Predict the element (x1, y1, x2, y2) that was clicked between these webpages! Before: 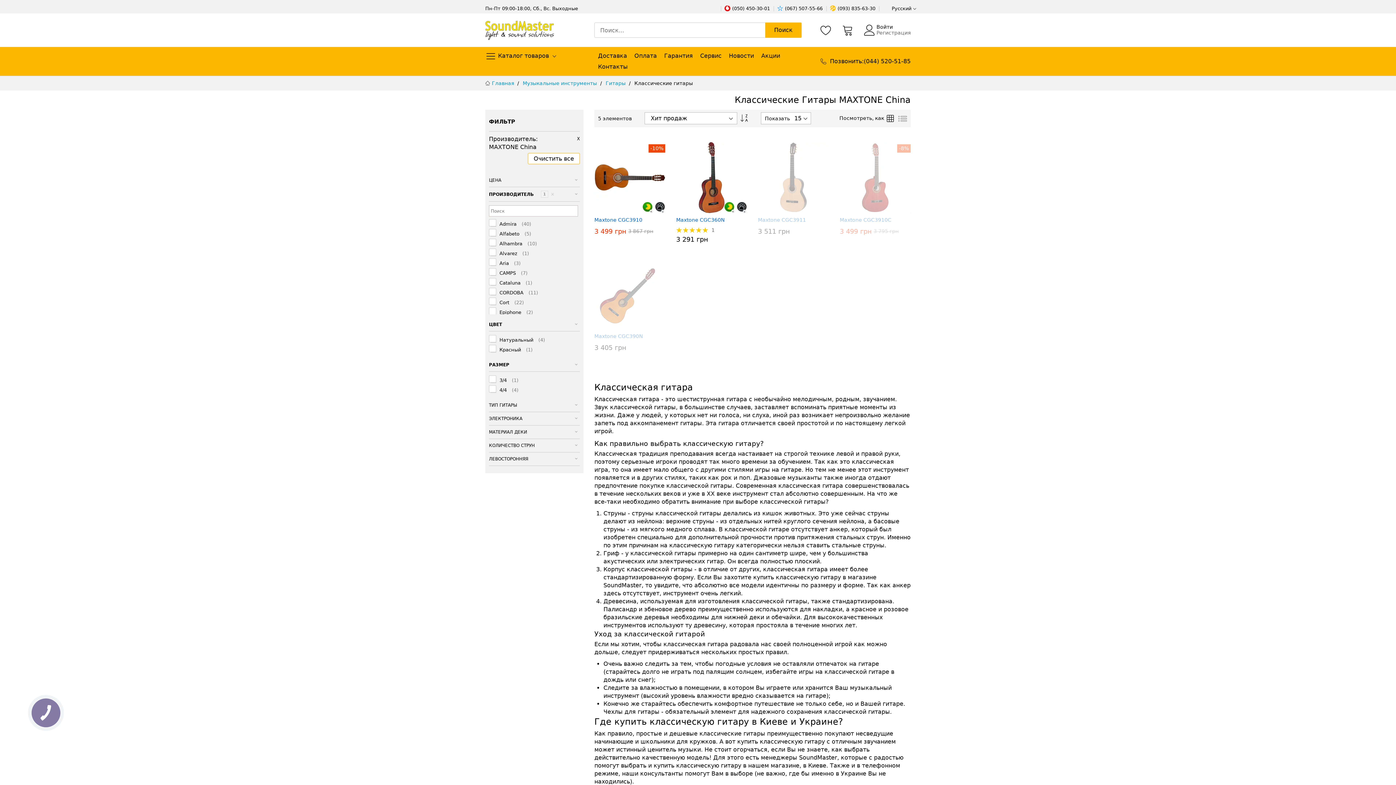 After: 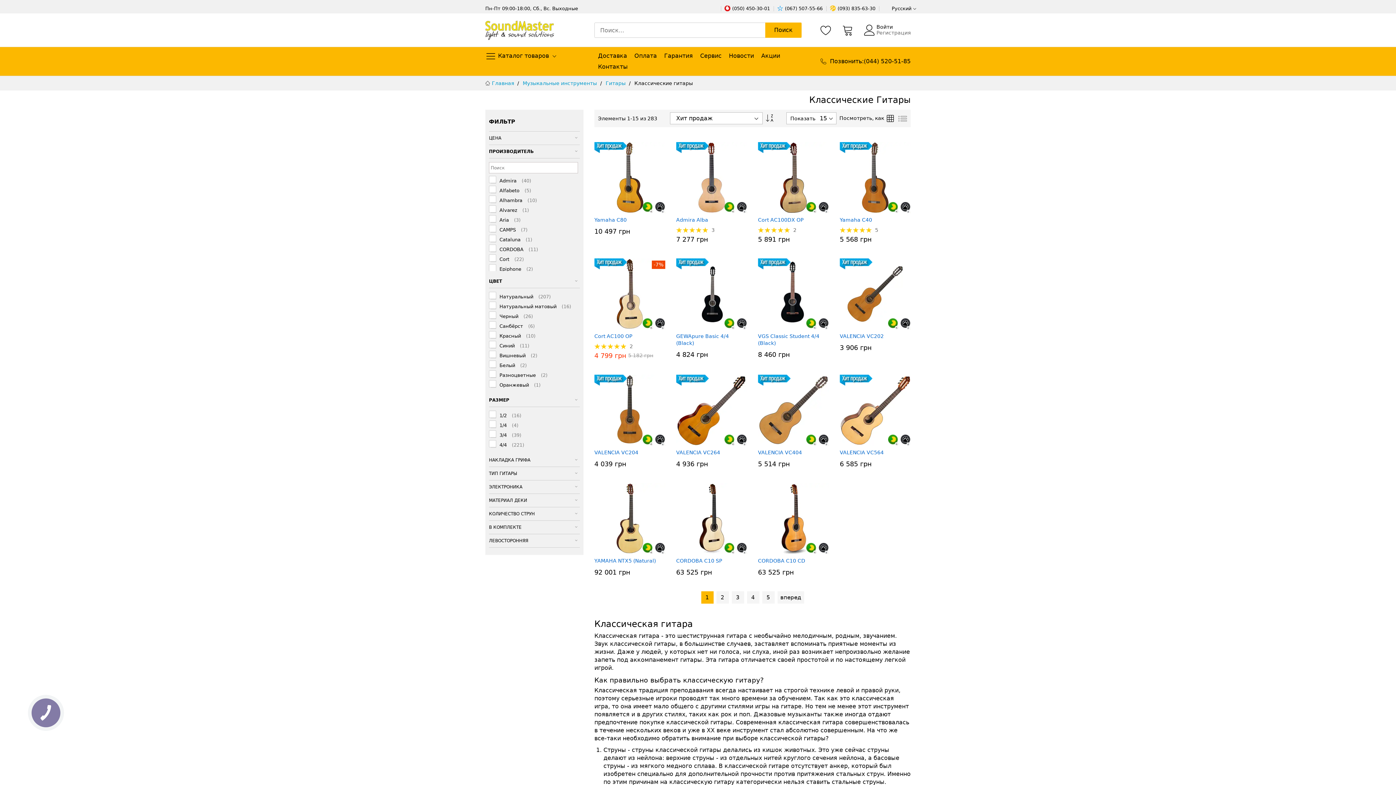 Action: label: Очистить все bbox: (528, 153, 580, 164)